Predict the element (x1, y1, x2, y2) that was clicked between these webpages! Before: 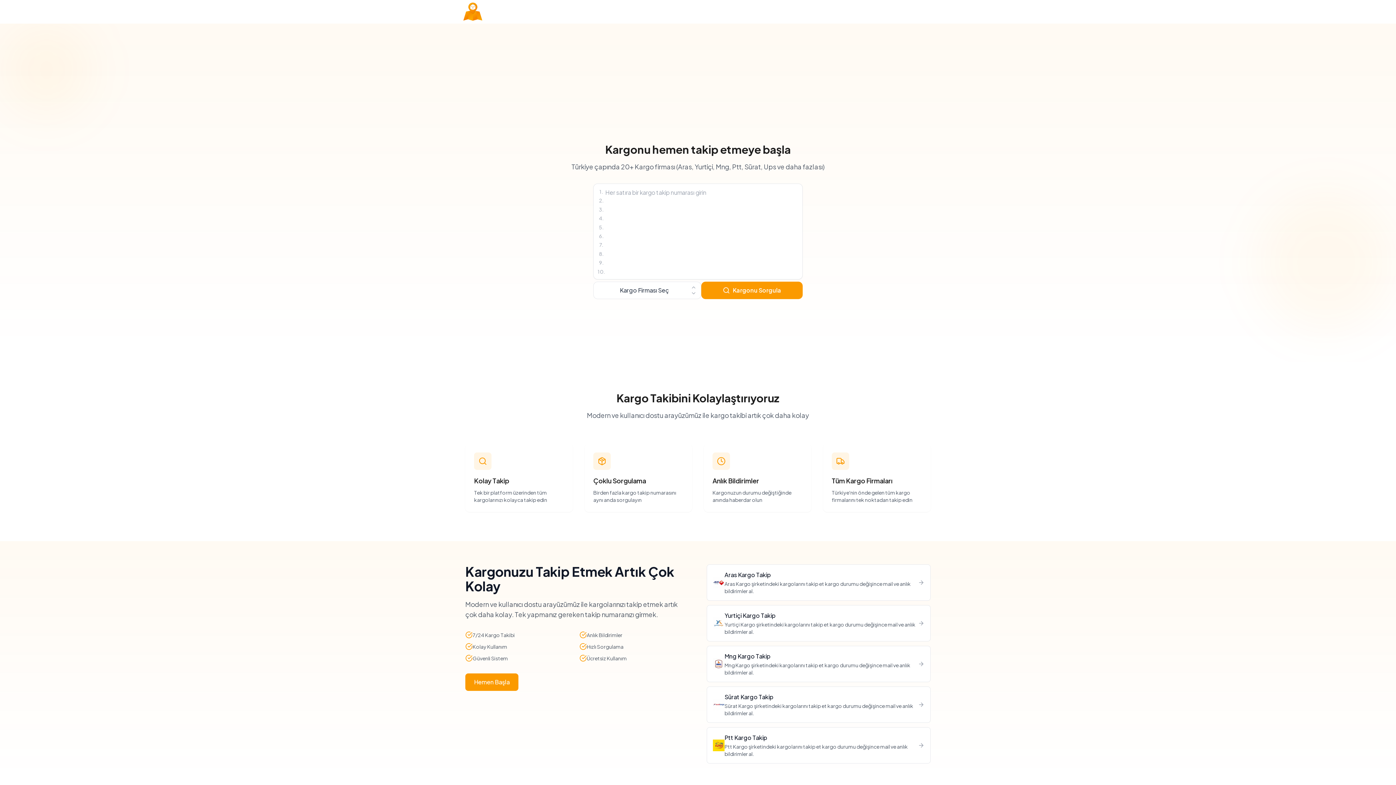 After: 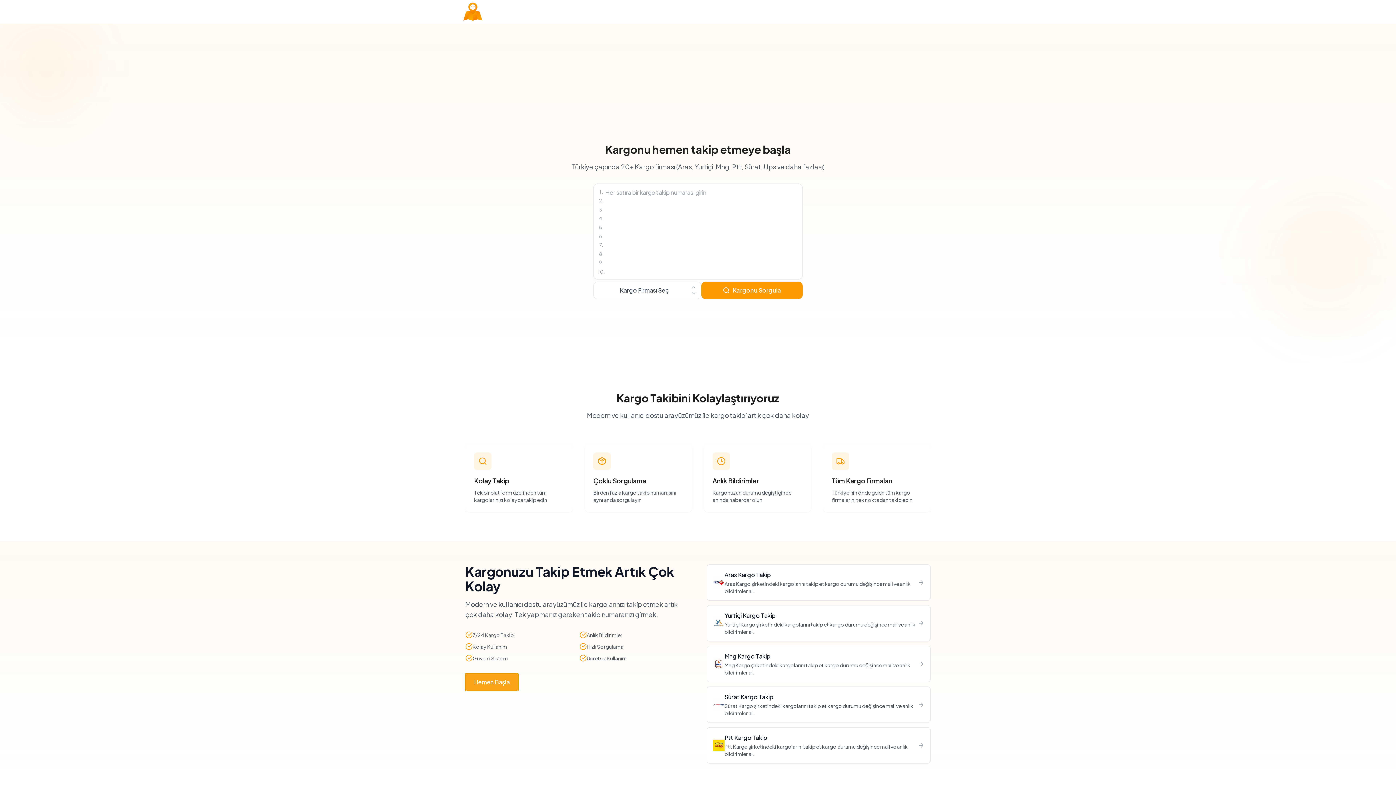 Action: bbox: (465, 673, 518, 691) label: Hemen Başla